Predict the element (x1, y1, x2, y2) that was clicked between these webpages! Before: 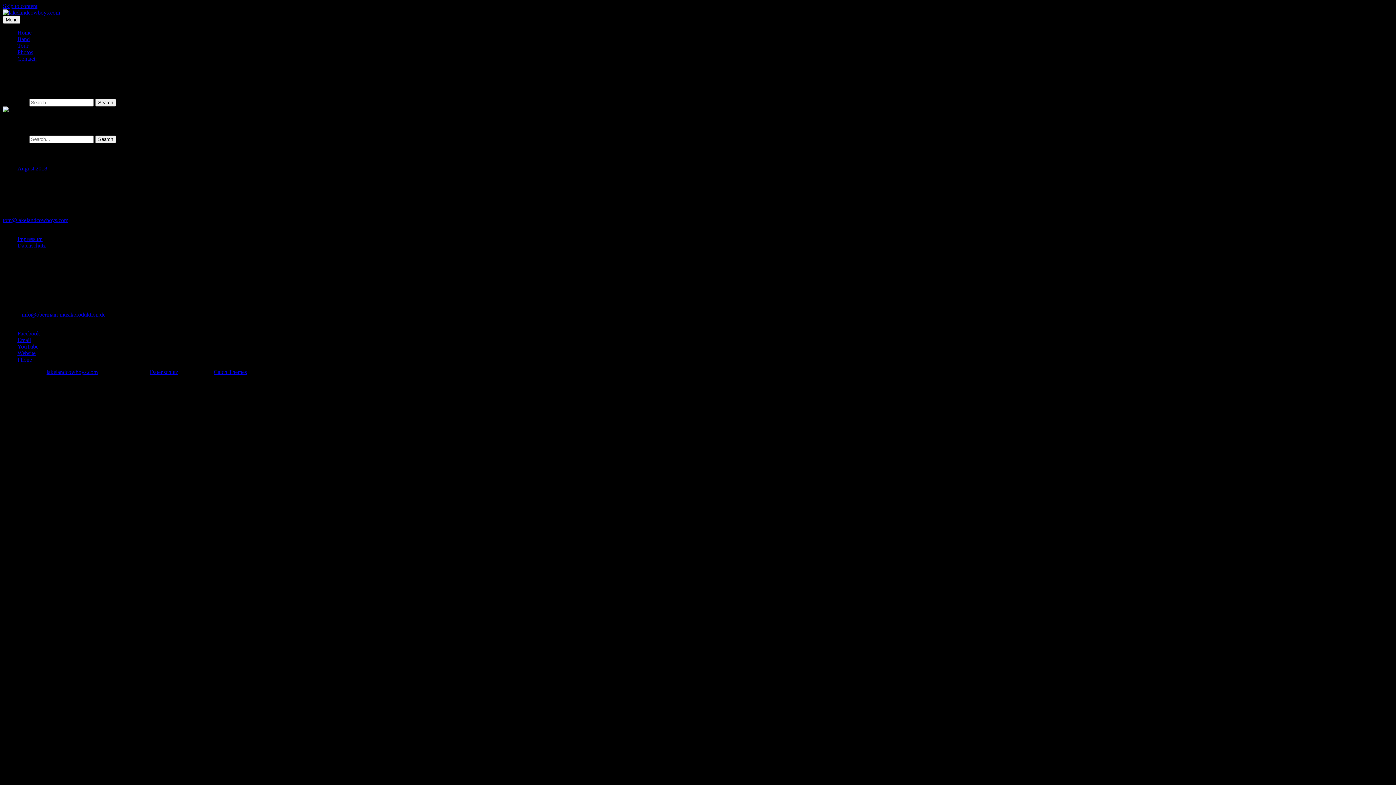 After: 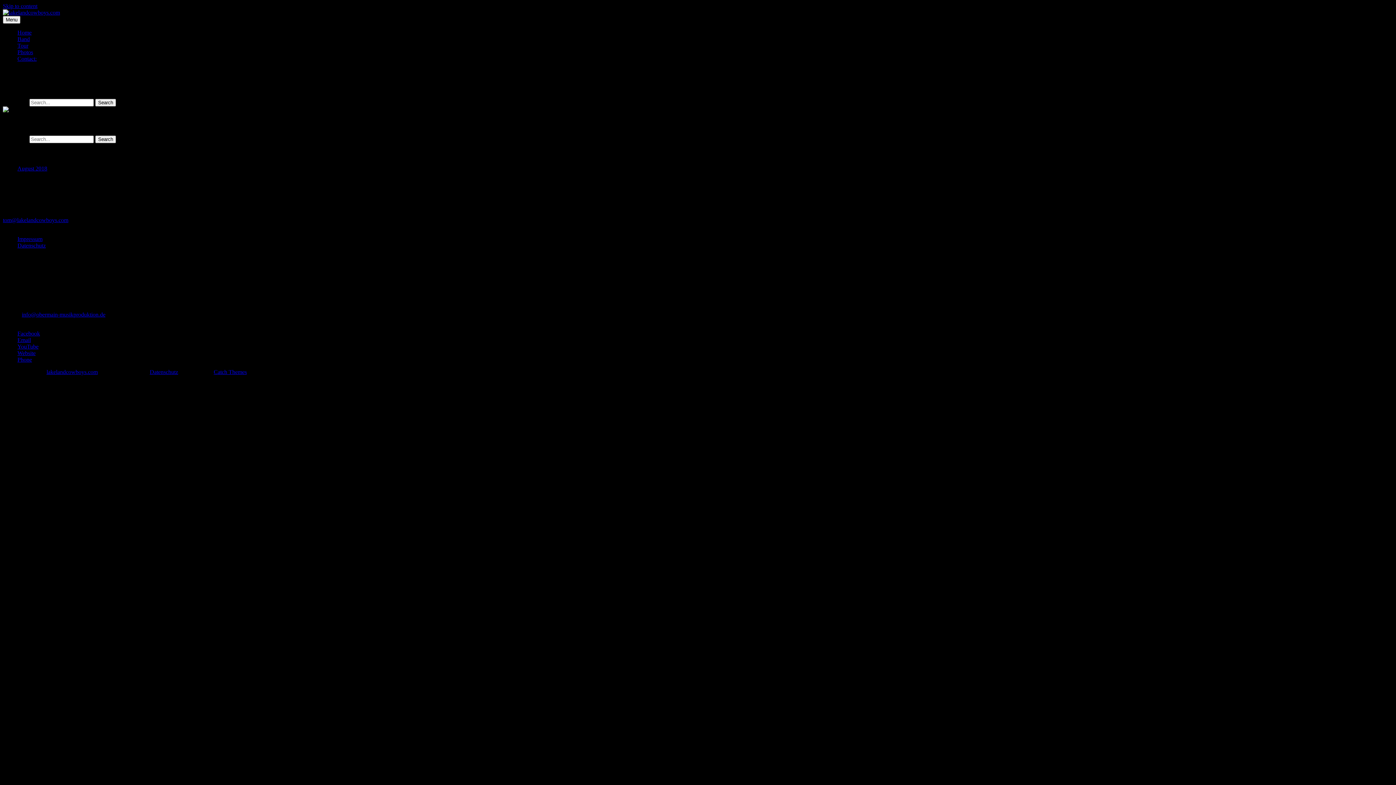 Action: label: Skip to content bbox: (2, 2, 37, 9)